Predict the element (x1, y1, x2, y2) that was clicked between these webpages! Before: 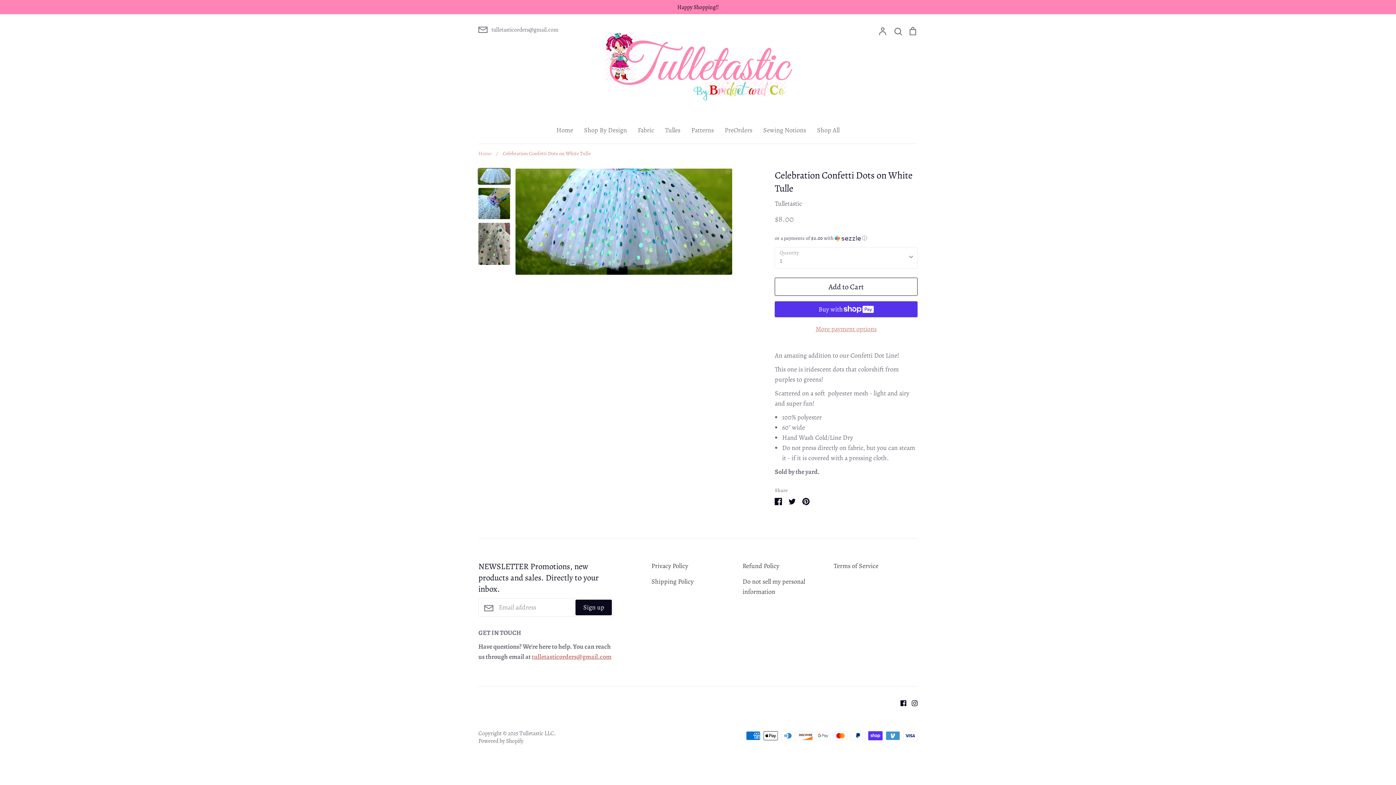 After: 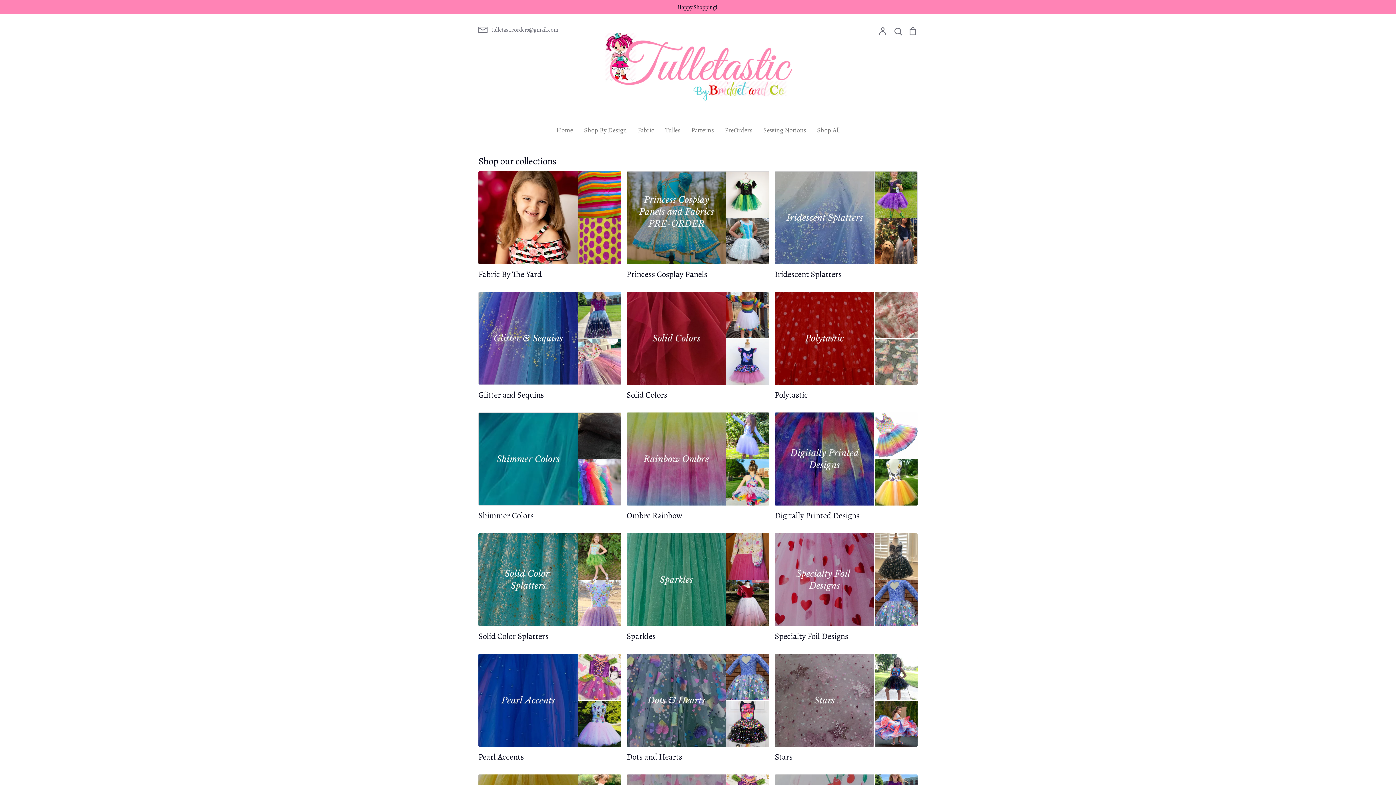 Action: bbox: (665, 125, 680, 134) label: Tulles